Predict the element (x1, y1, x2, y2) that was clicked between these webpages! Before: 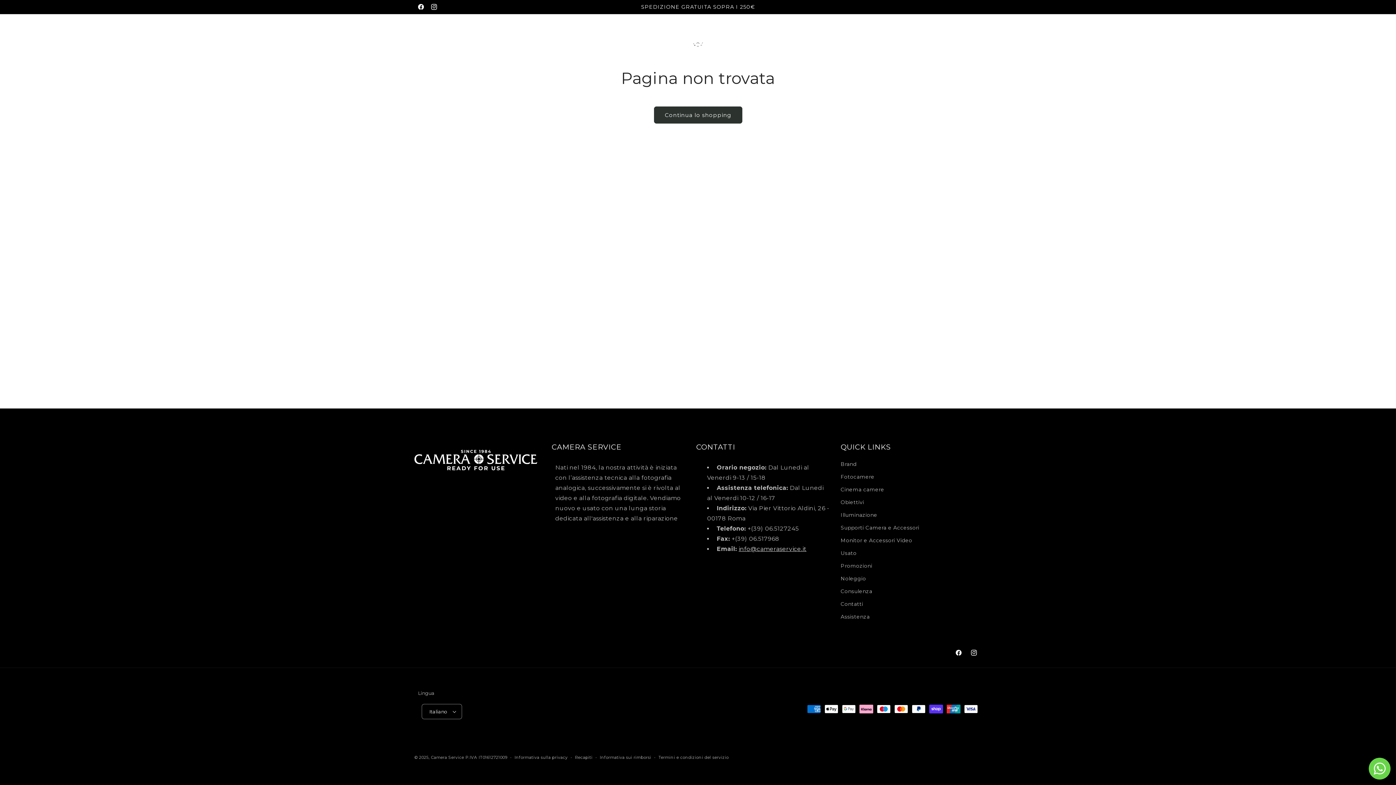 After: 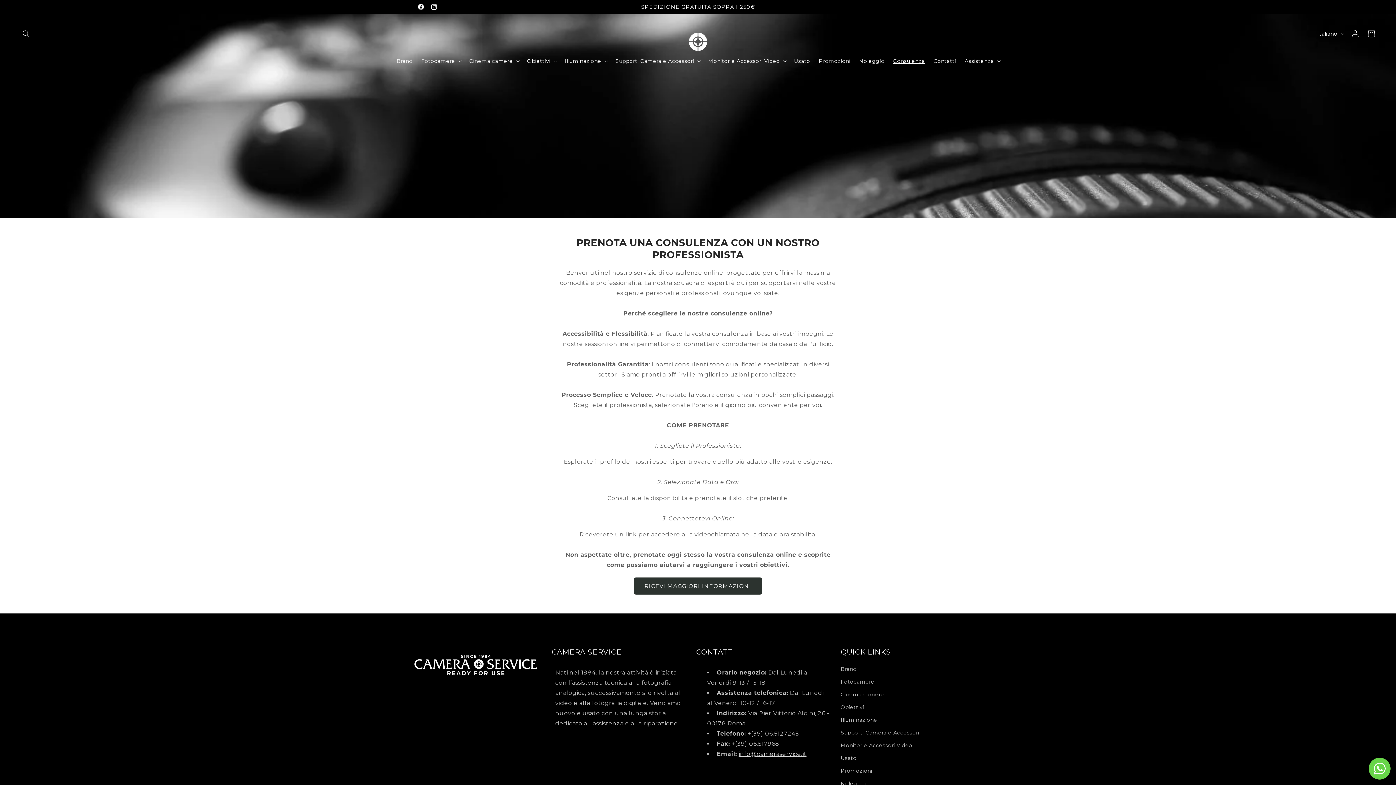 Action: label: Consulenza bbox: (889, 53, 929, 68)